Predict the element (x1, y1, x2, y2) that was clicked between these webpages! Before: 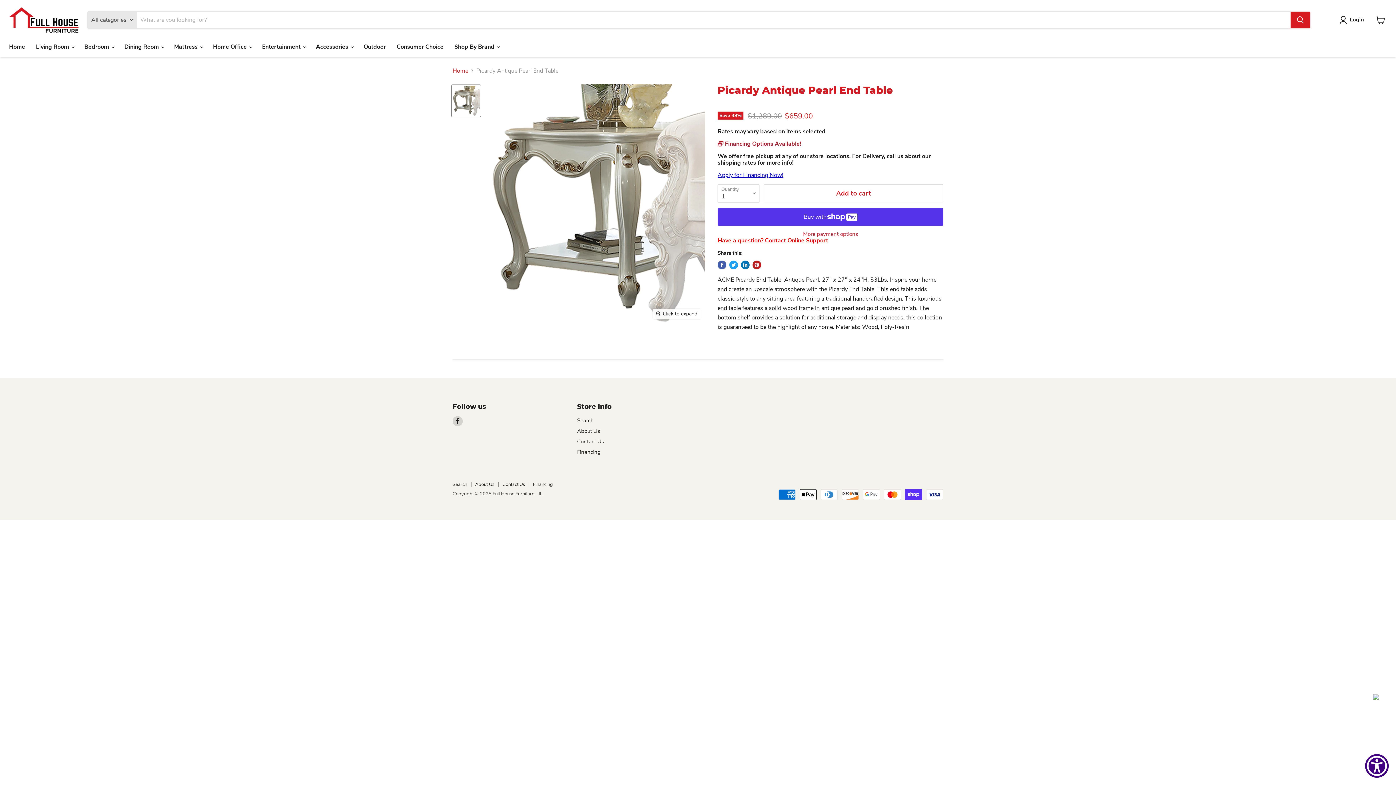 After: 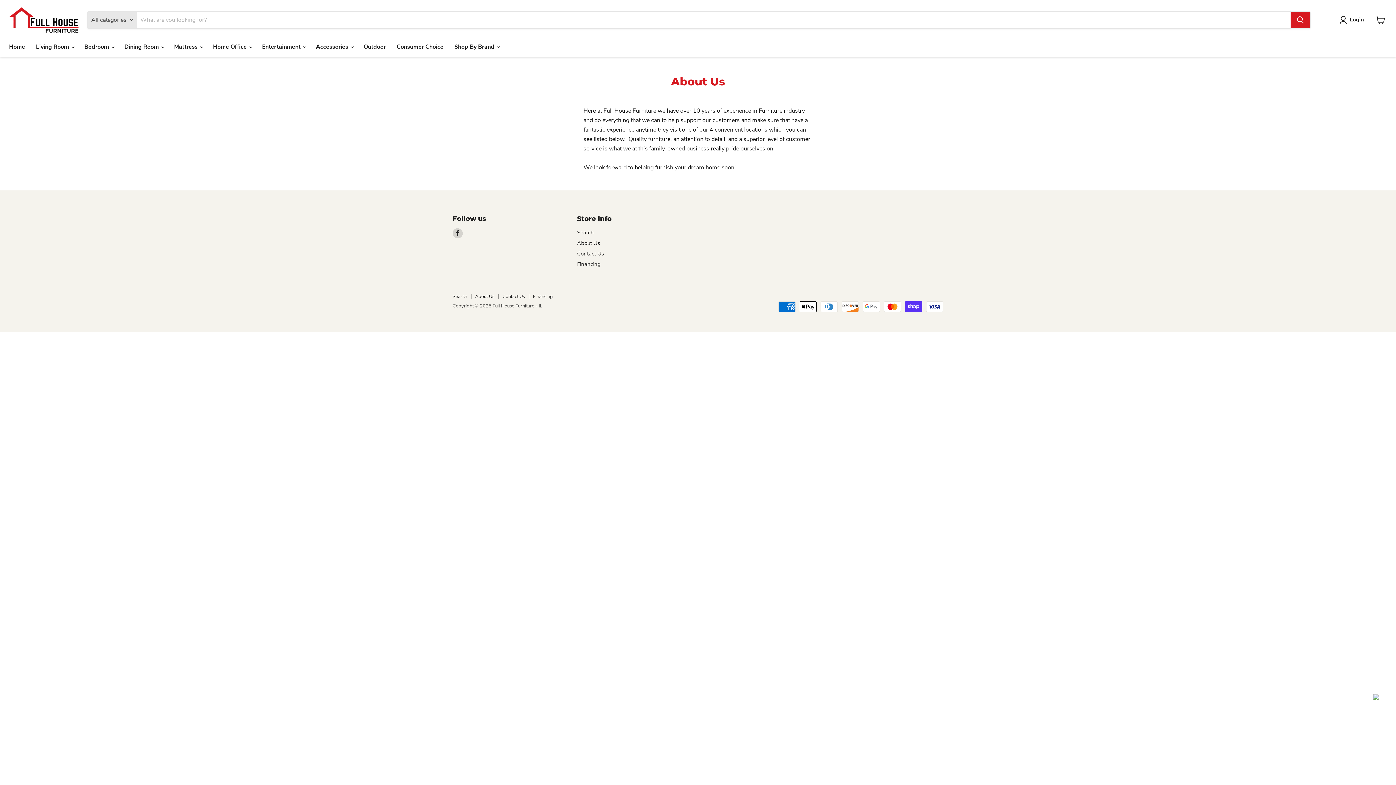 Action: label: About Us bbox: (475, 481, 494, 487)